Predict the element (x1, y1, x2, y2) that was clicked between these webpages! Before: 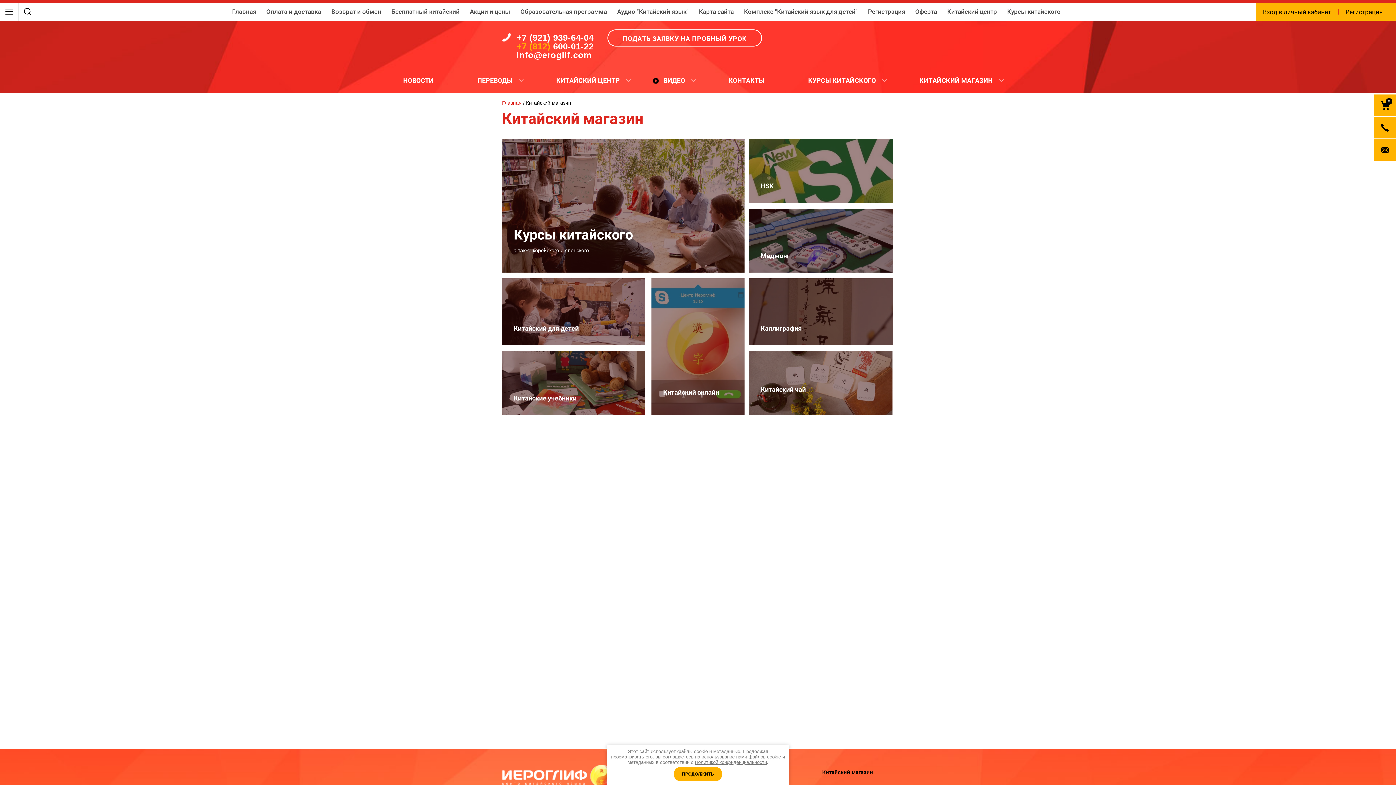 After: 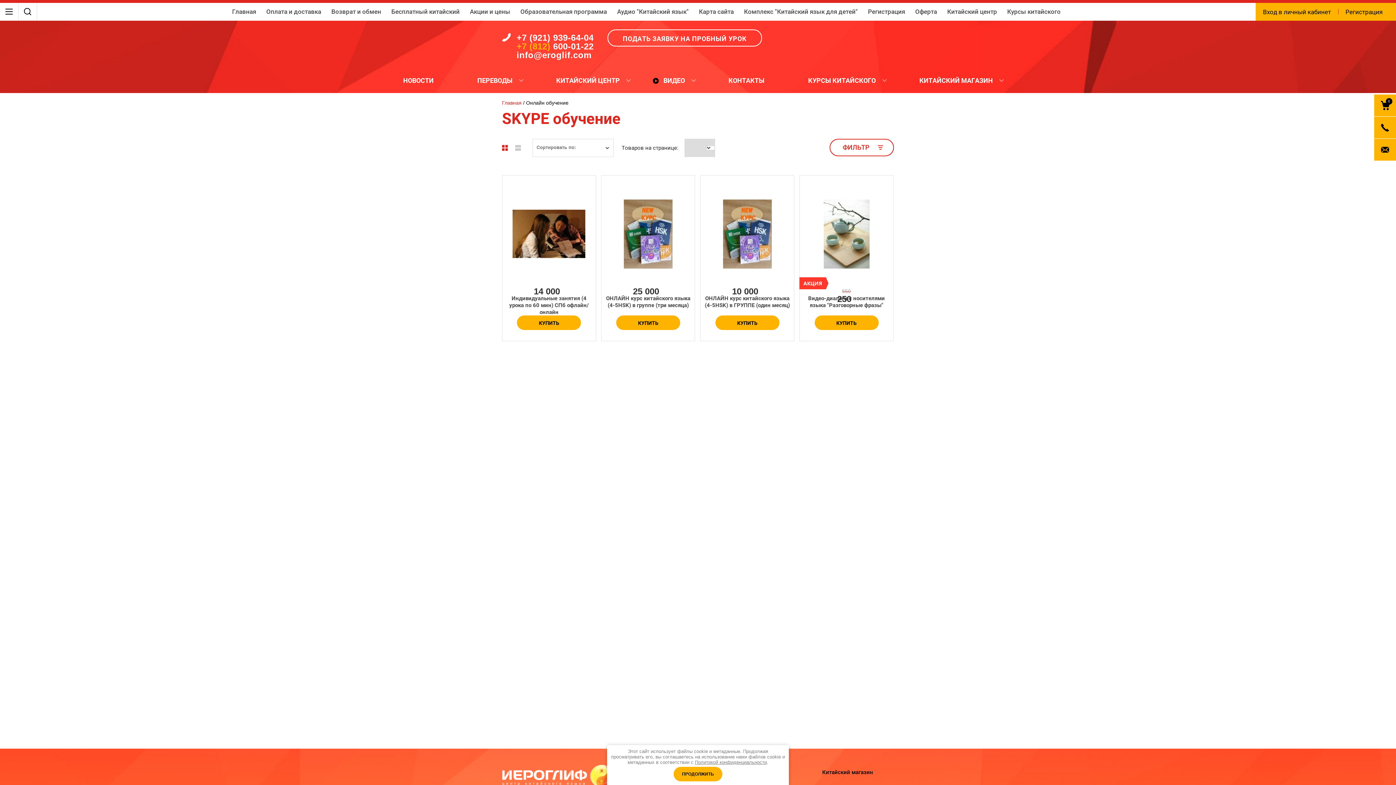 Action: label: Китайский онлайн bbox: (651, 278, 744, 415)